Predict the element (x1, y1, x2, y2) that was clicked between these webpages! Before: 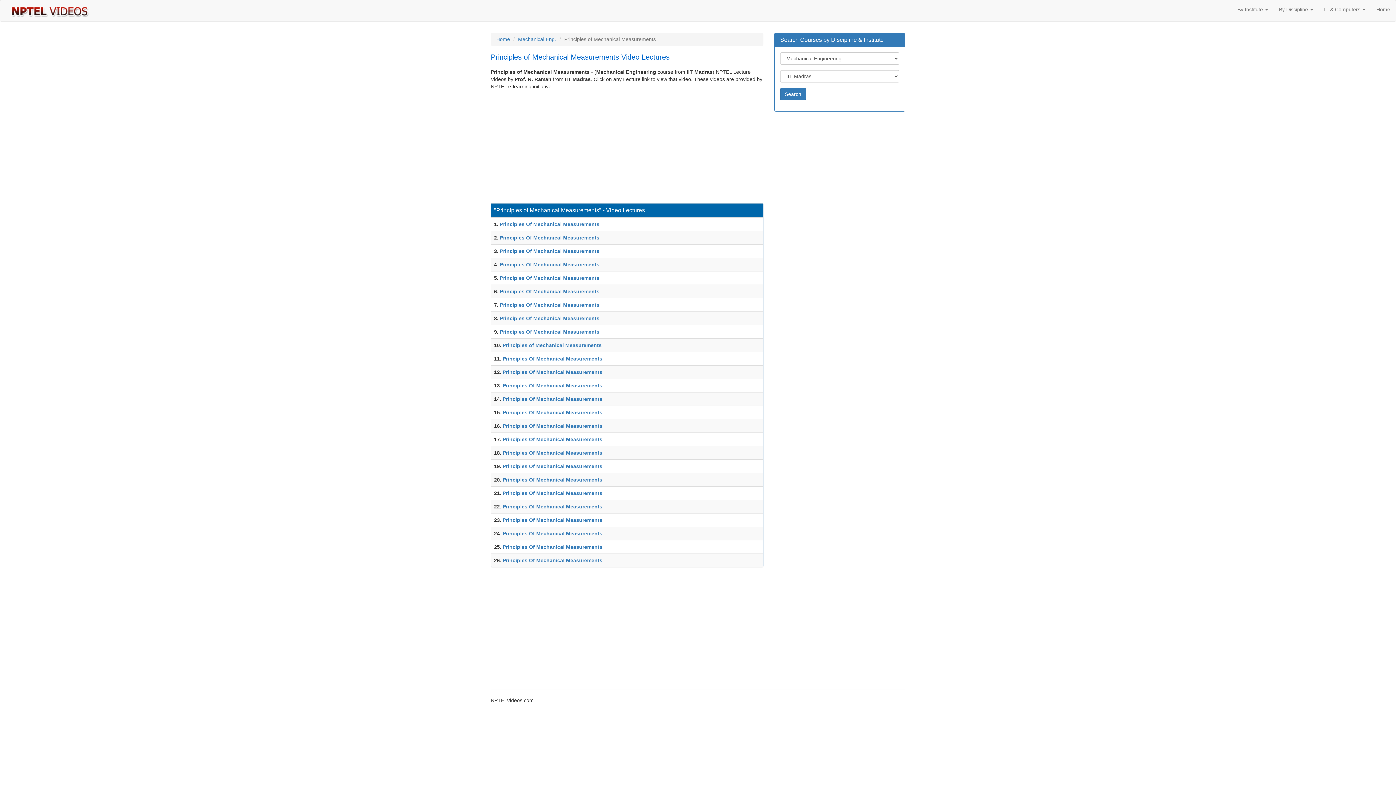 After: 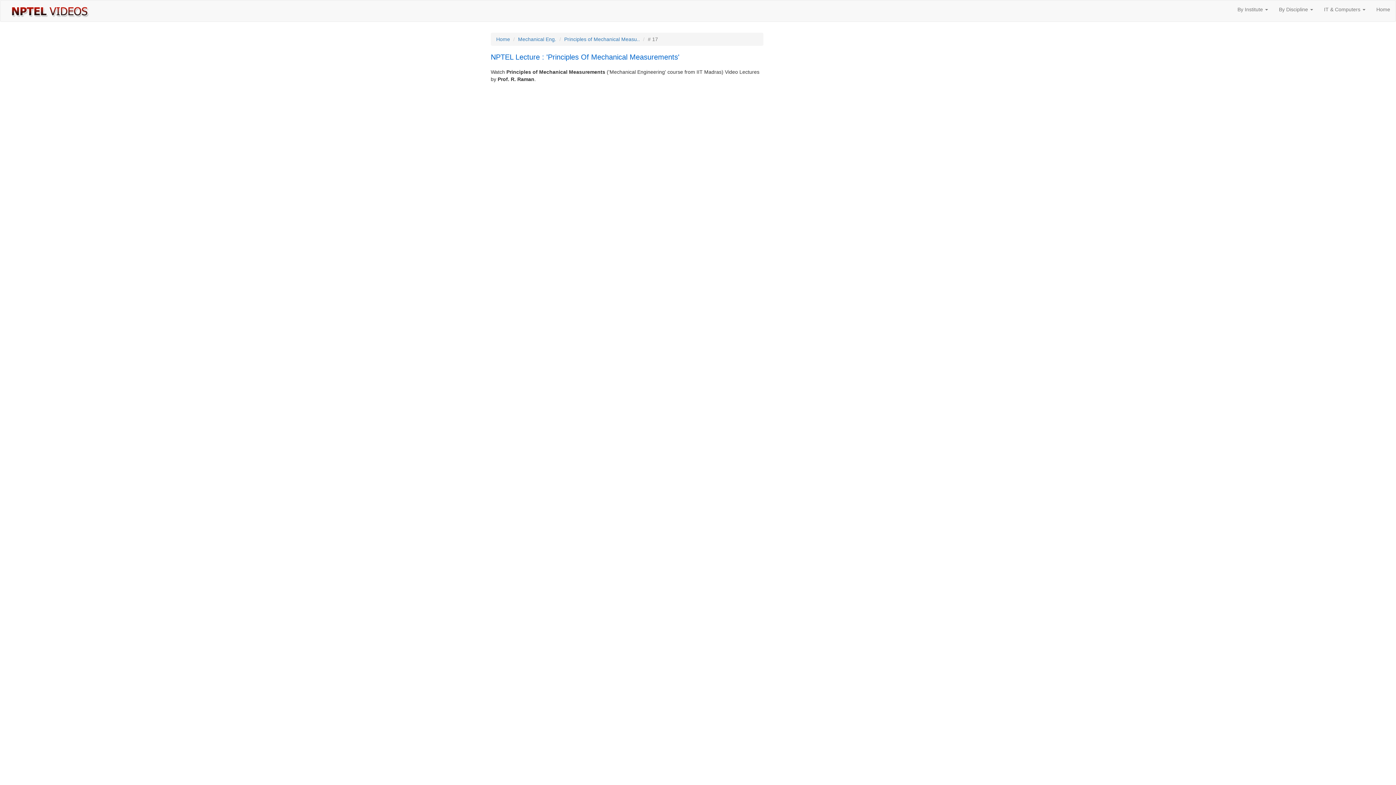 Action: bbox: (502, 436, 602, 442) label: Principles Of Mechanical Measurements